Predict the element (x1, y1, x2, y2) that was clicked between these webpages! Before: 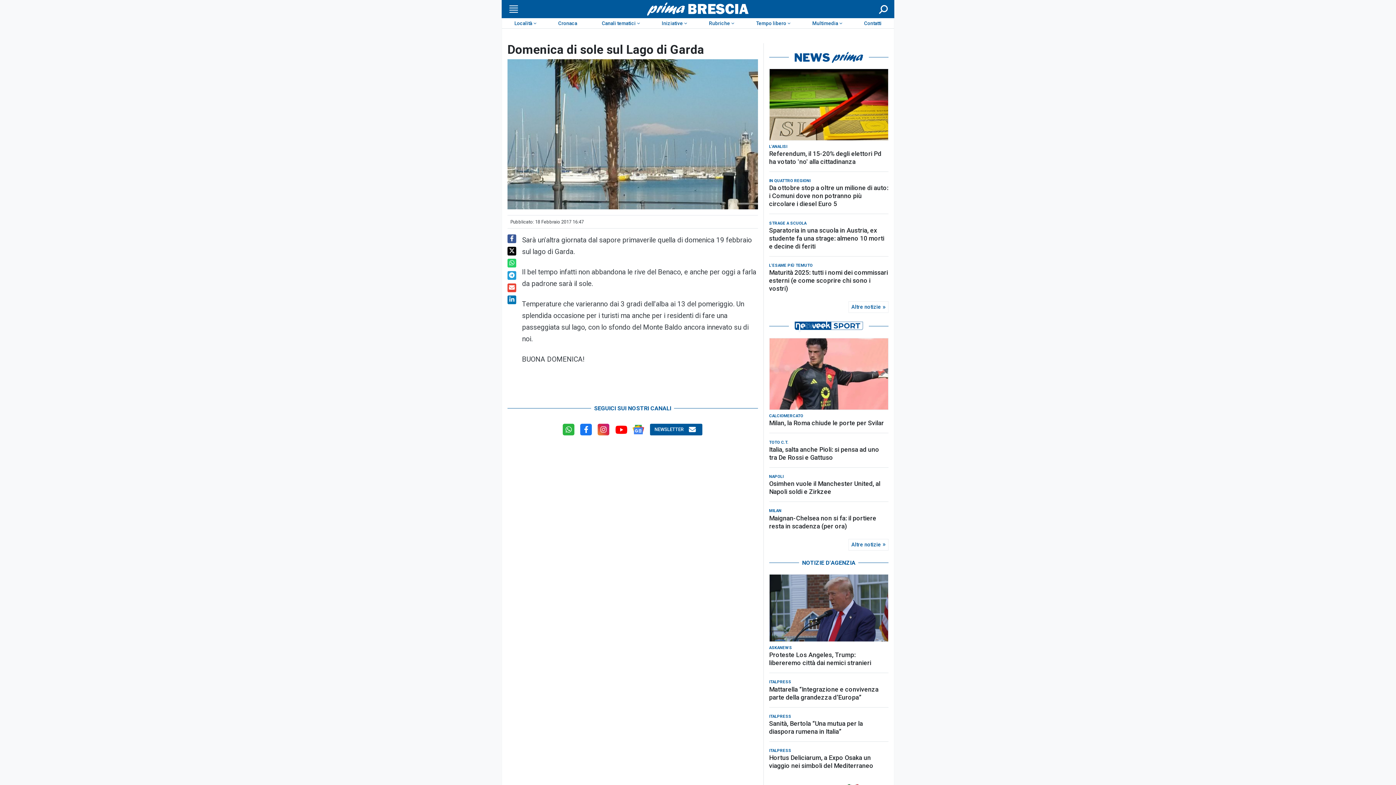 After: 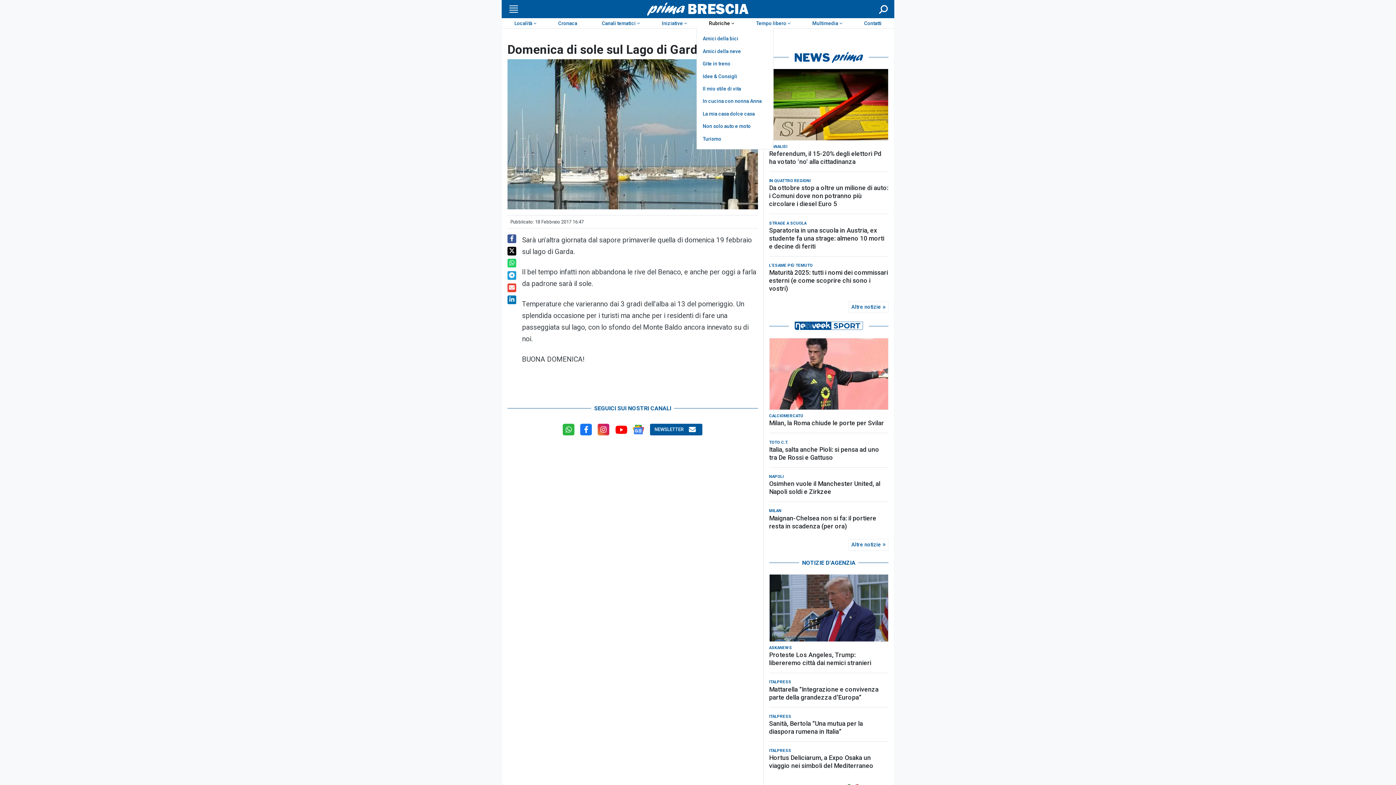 Action: label: Rubriche bbox: (696, 18, 743, 28)